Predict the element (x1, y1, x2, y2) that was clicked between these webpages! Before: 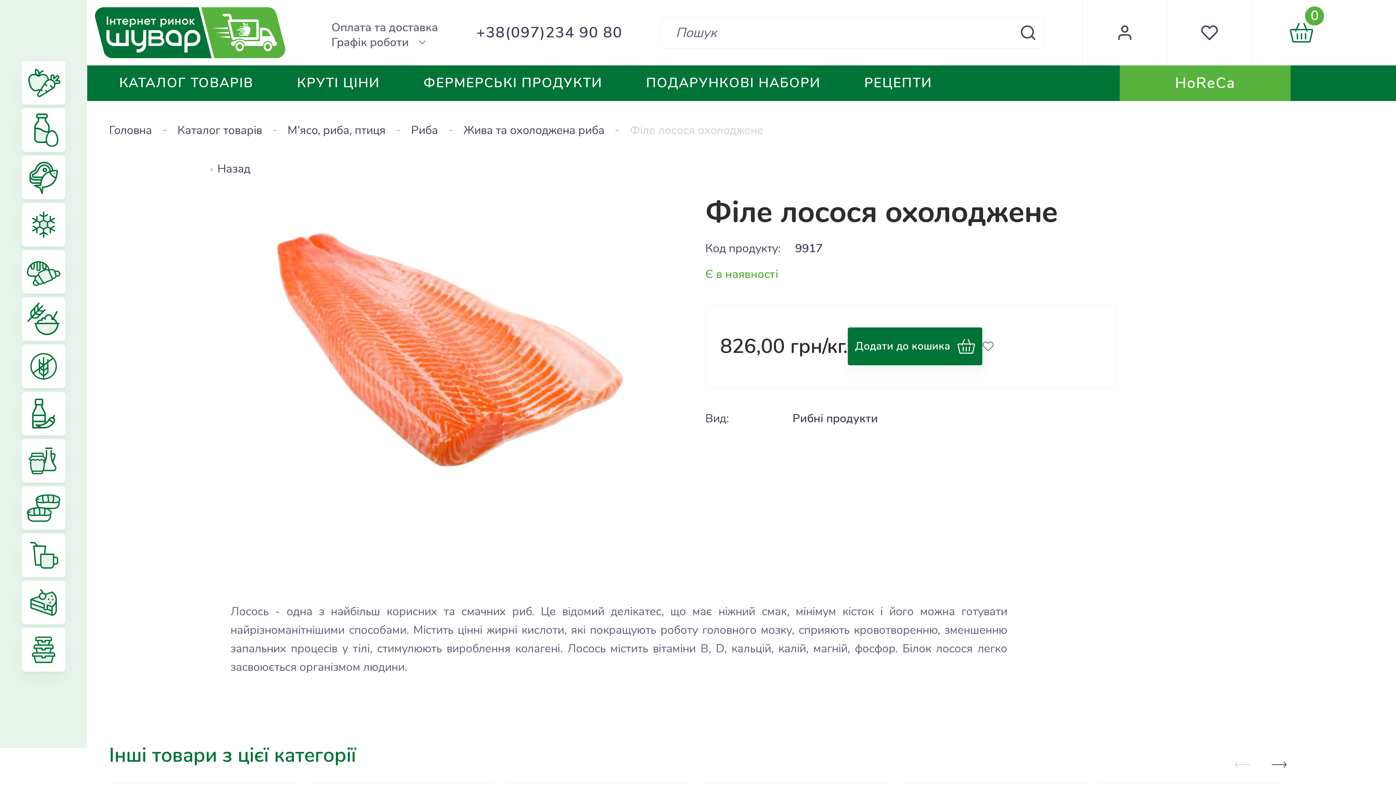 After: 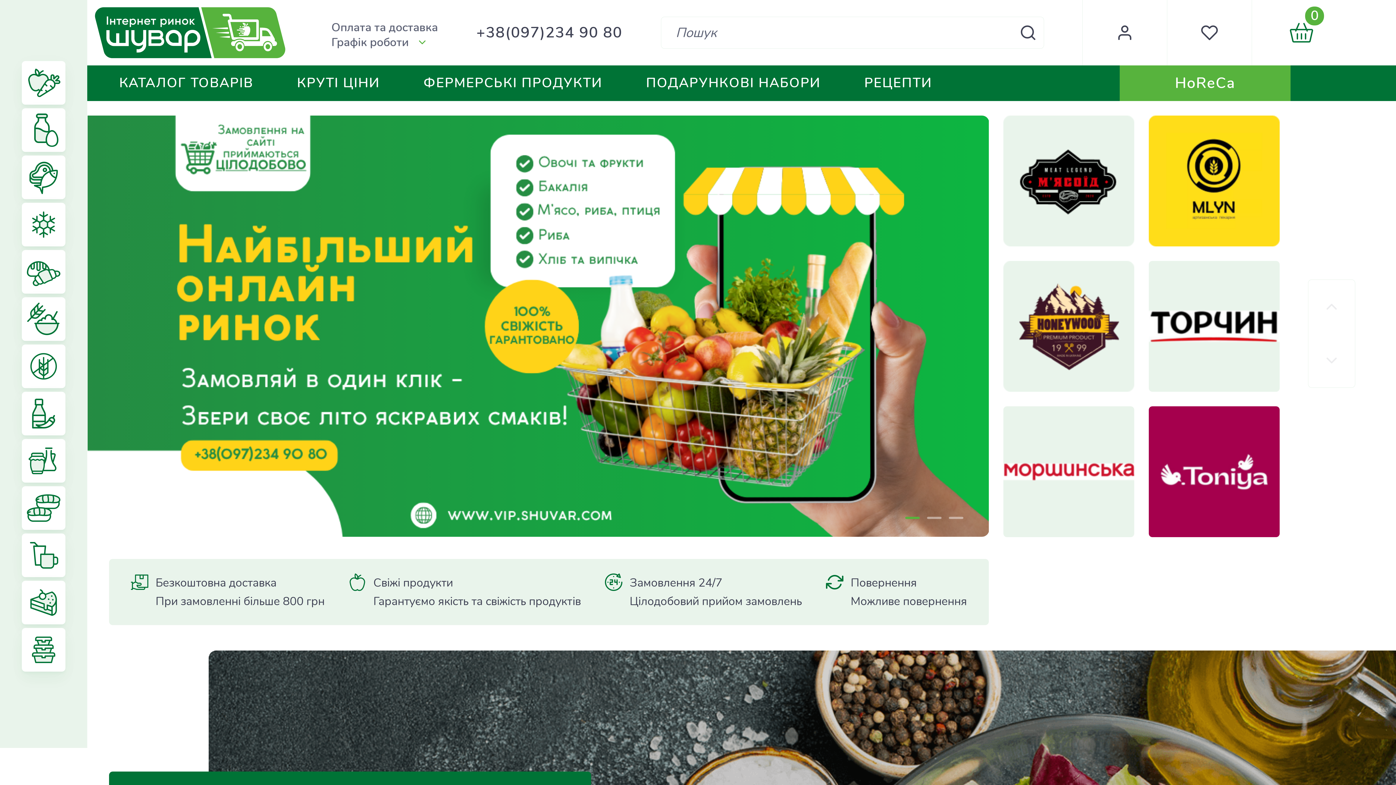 Action: label: store logo bbox: (87, 7, 293, 58)